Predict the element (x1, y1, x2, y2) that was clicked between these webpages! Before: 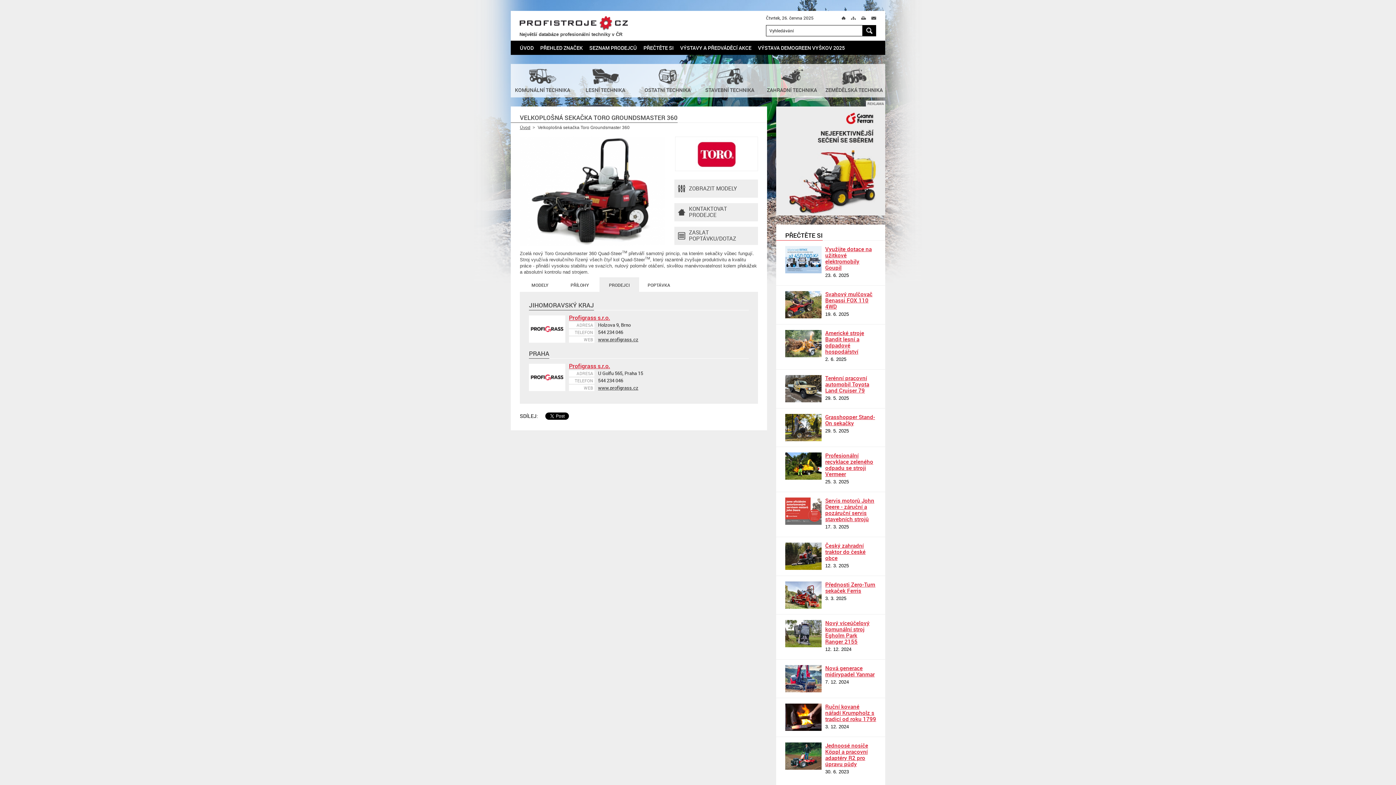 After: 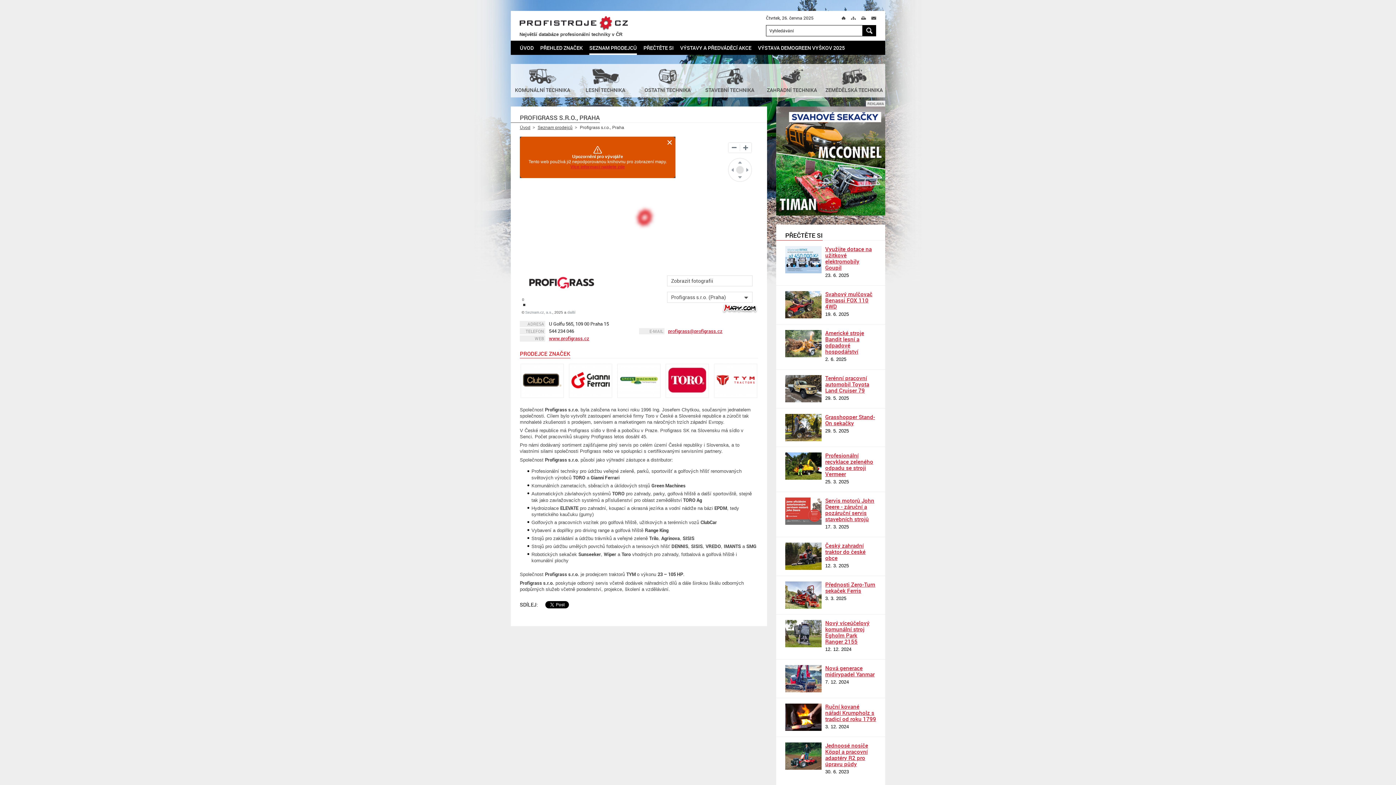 Action: bbox: (529, 364, 565, 391)